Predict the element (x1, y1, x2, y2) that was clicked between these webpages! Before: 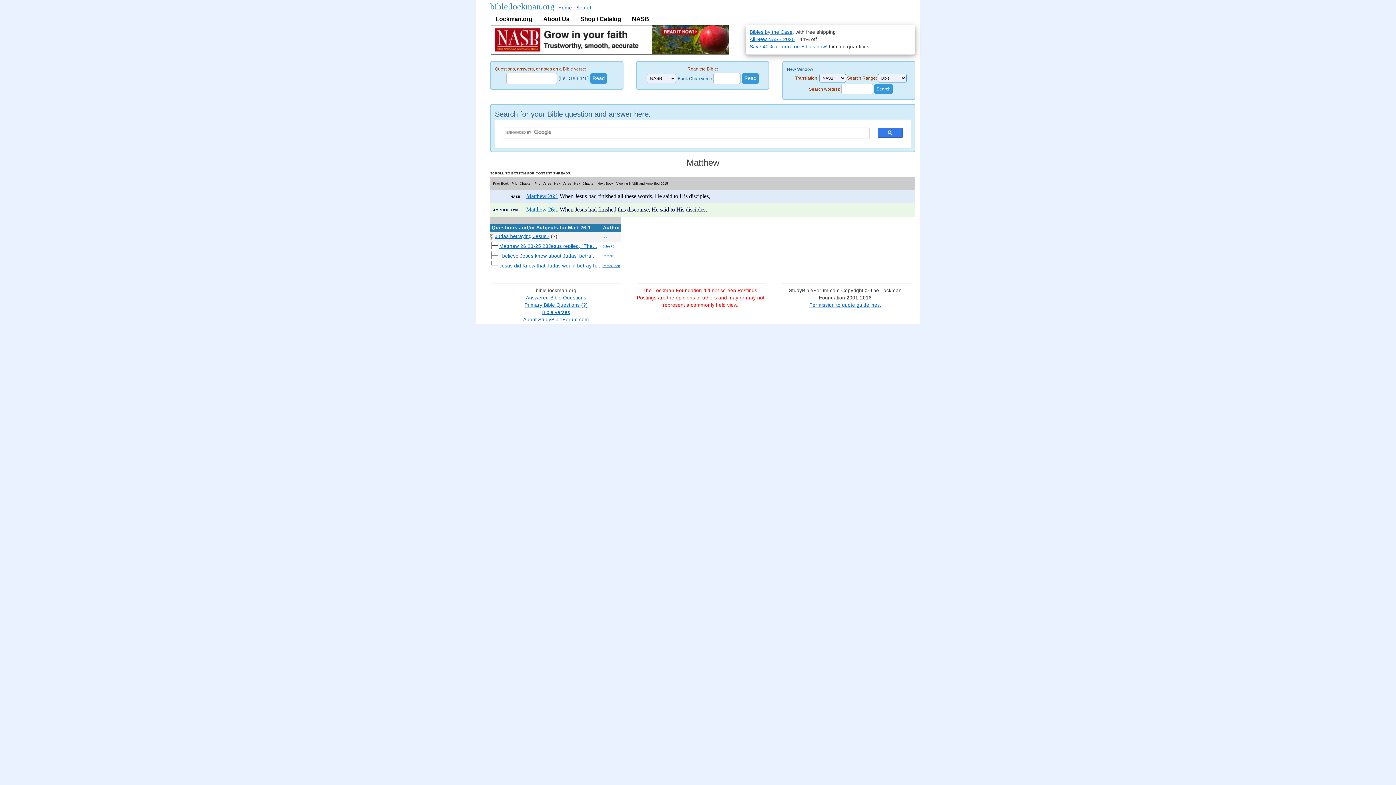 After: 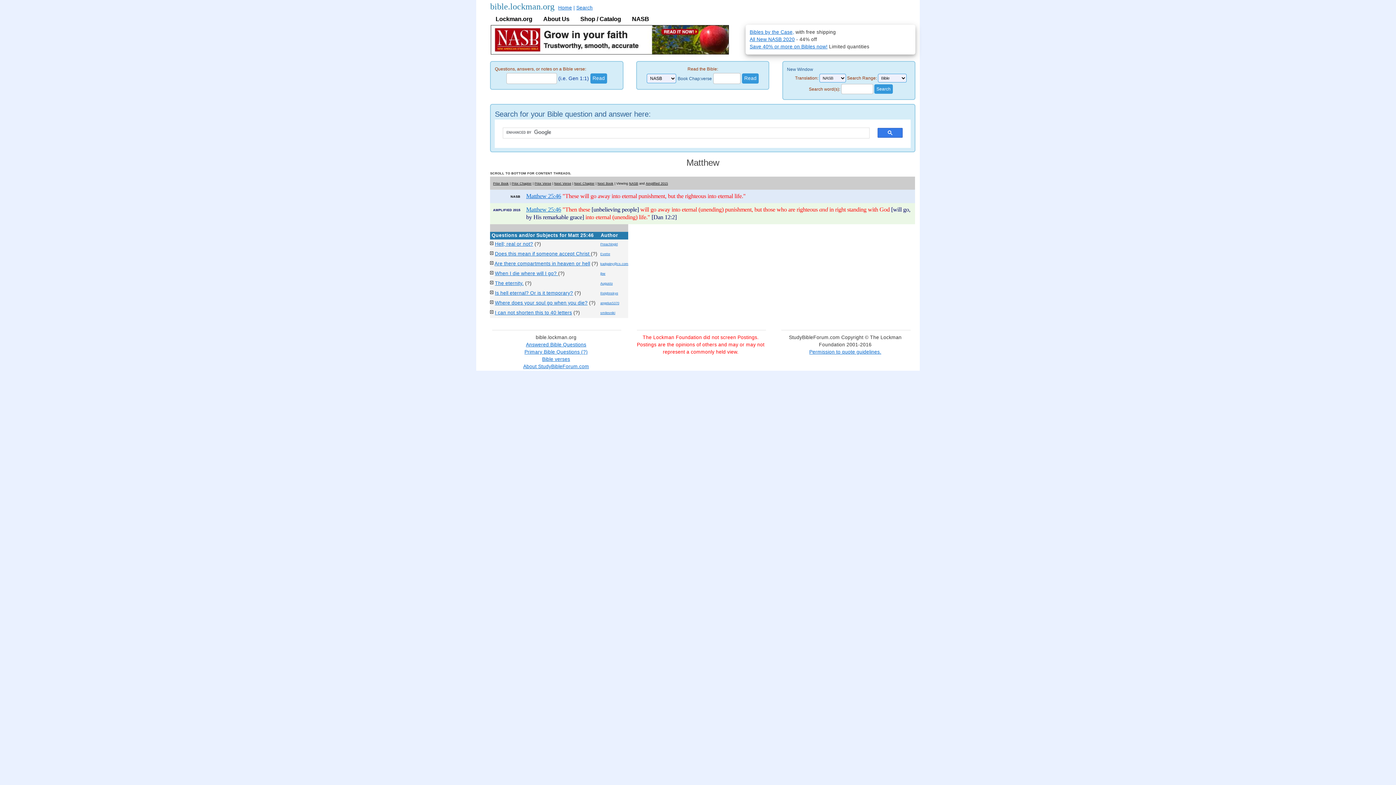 Action: bbox: (534, 181, 551, 185) label: Prior Verse